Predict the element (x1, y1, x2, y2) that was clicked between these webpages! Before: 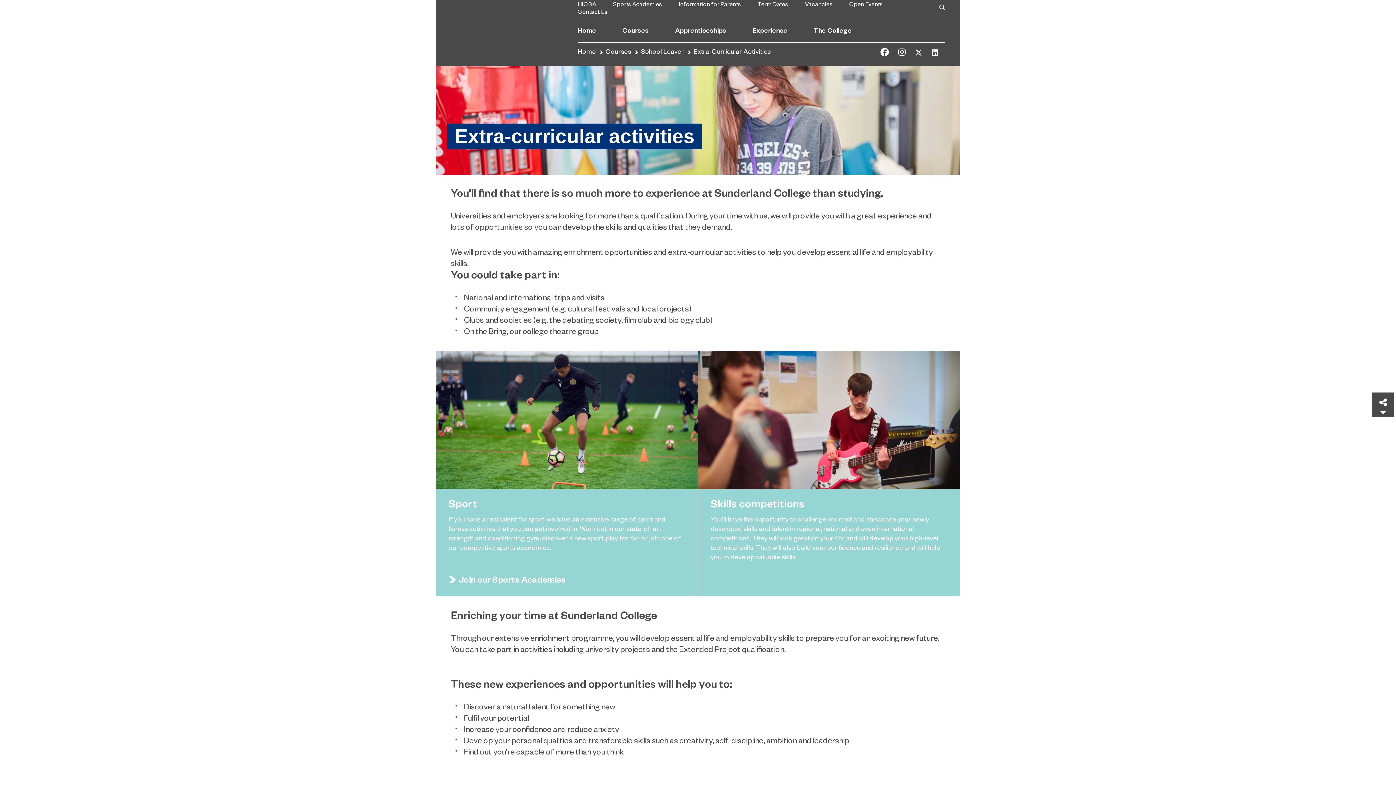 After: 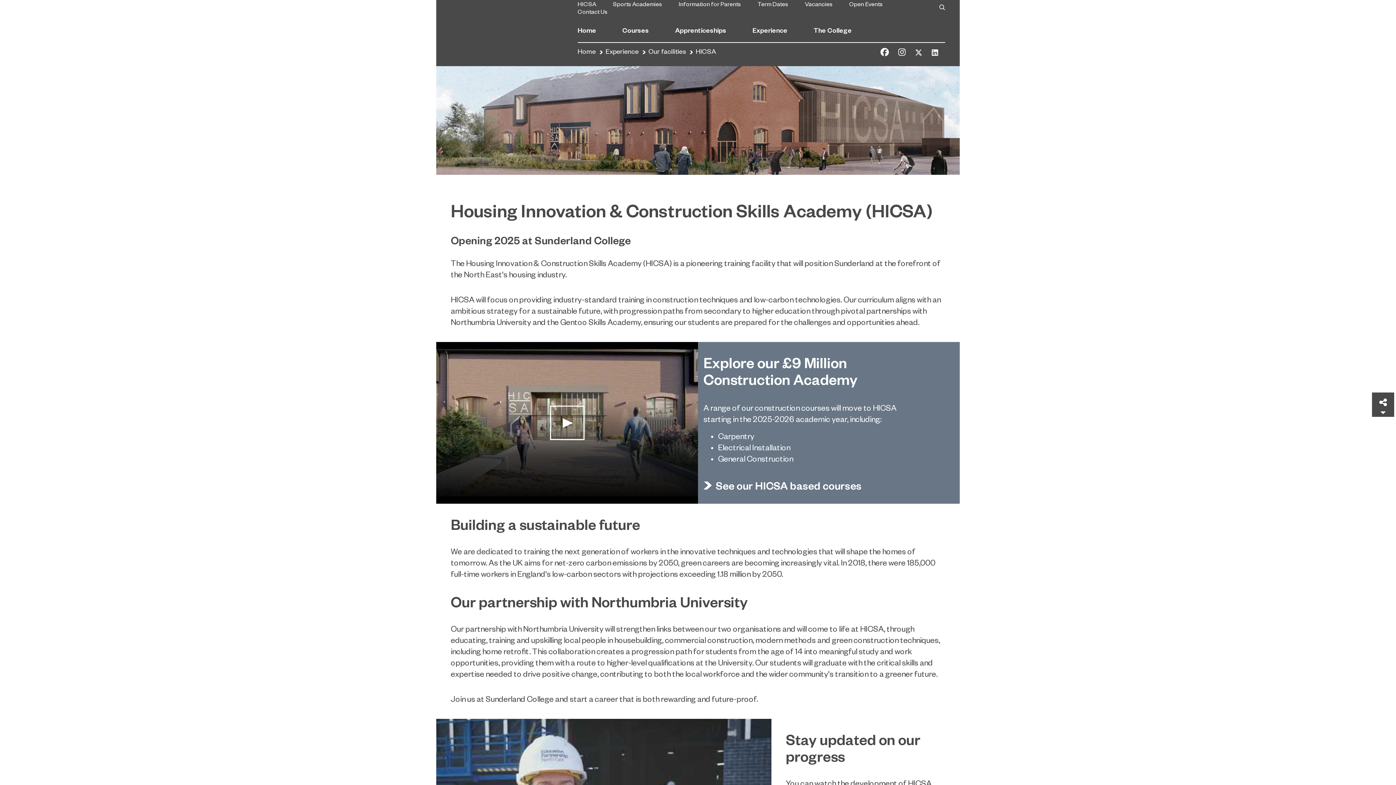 Action: label: HICSA bbox: (577, 0, 596, 7)